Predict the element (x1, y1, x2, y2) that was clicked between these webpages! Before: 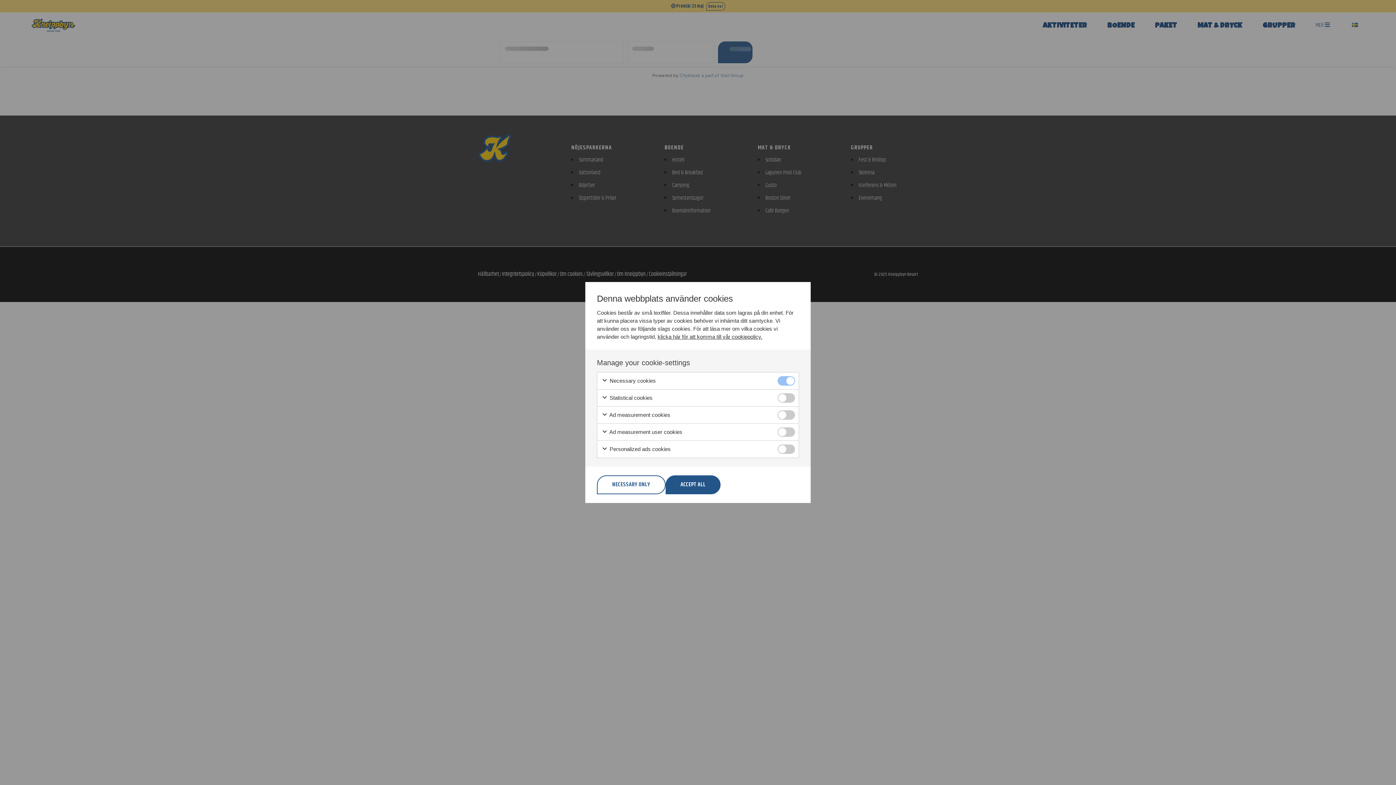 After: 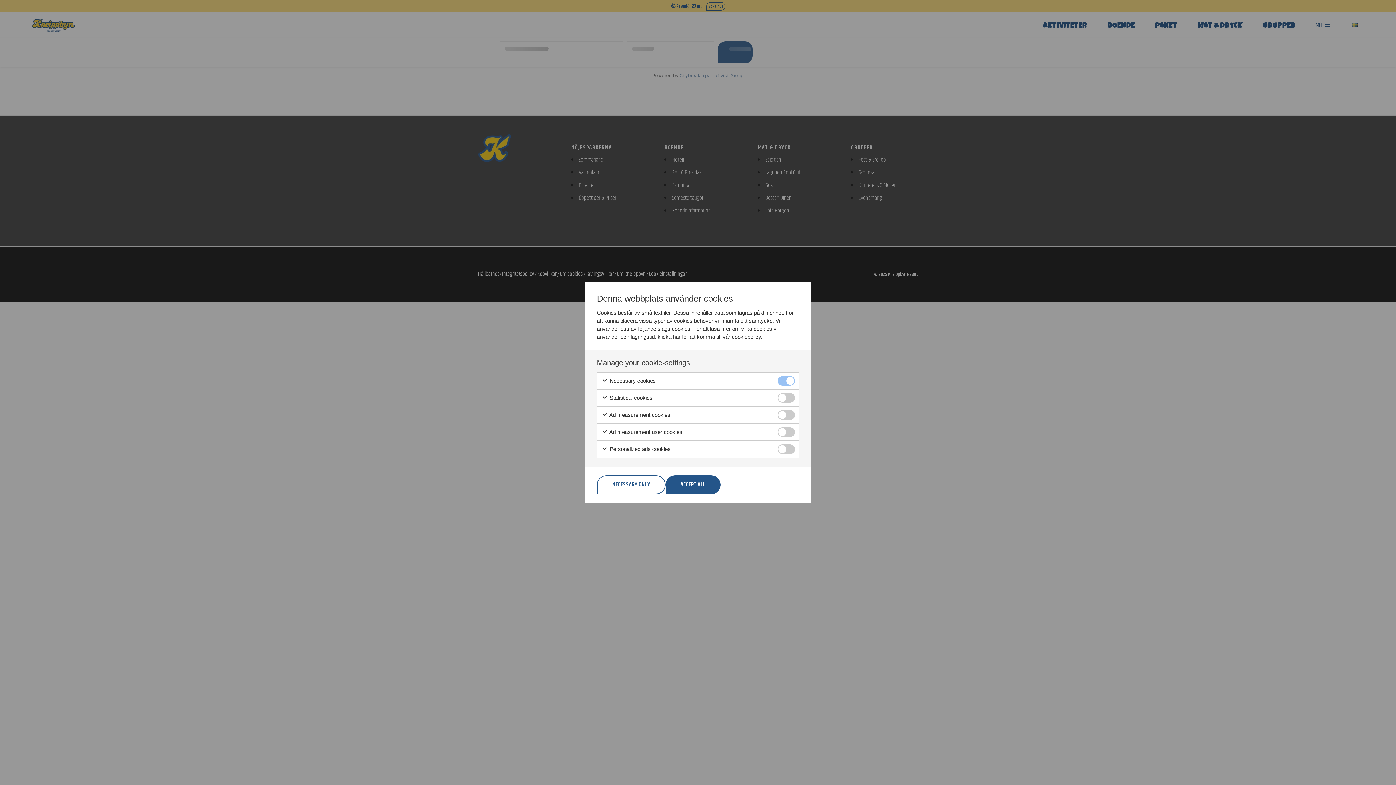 Action: bbox: (657, 333, 762, 340) label: klicka här för att komma till vår cookiepolicy.